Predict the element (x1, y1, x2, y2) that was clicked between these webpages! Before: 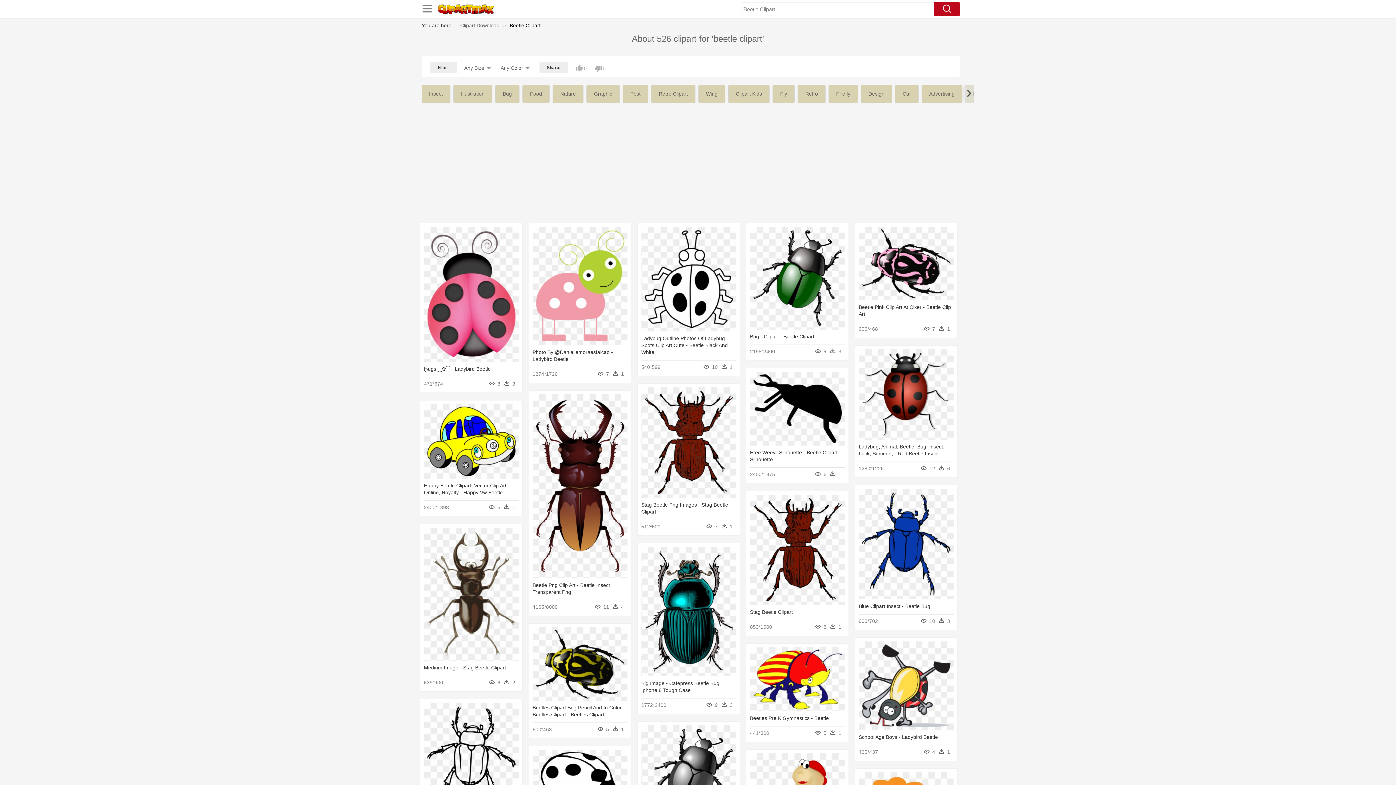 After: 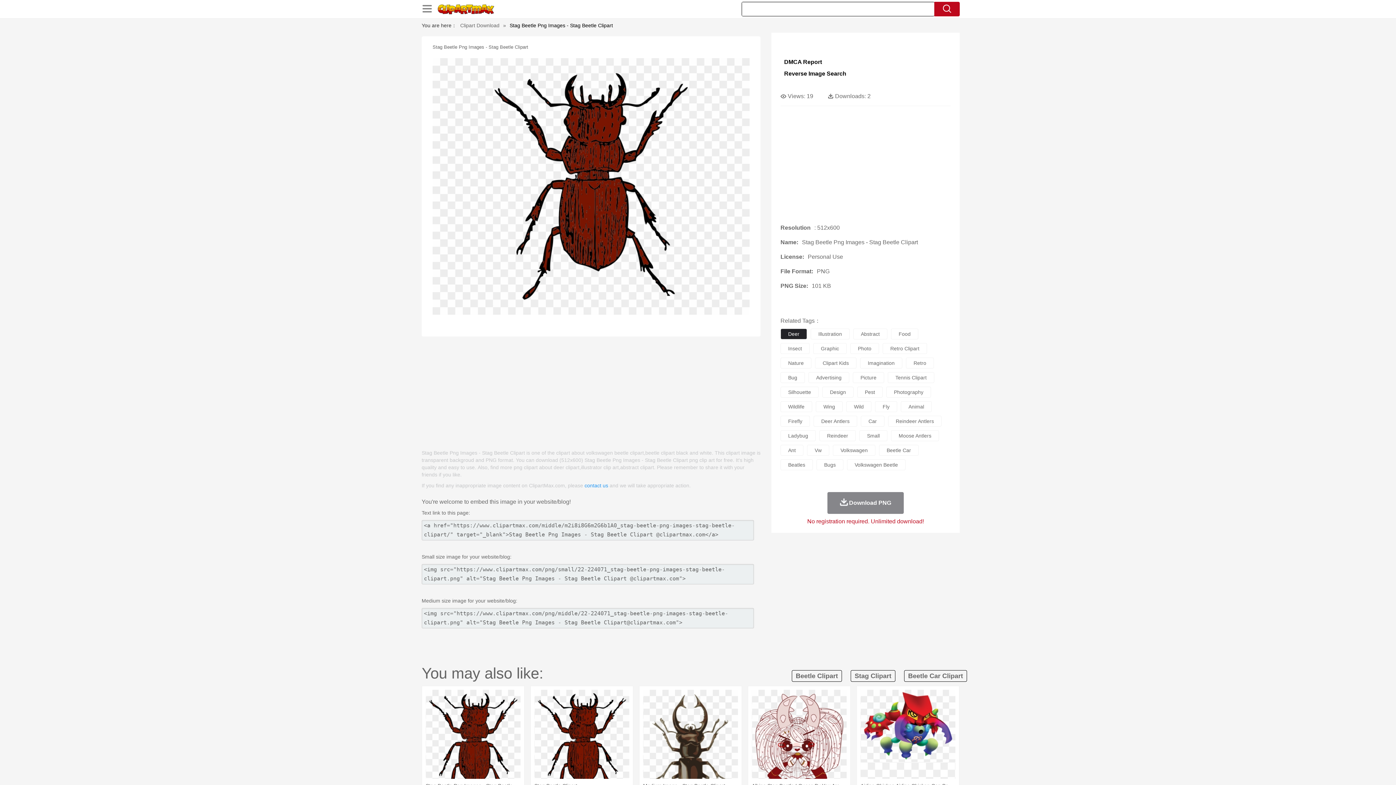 Action: bbox: (641, 493, 736, 499)